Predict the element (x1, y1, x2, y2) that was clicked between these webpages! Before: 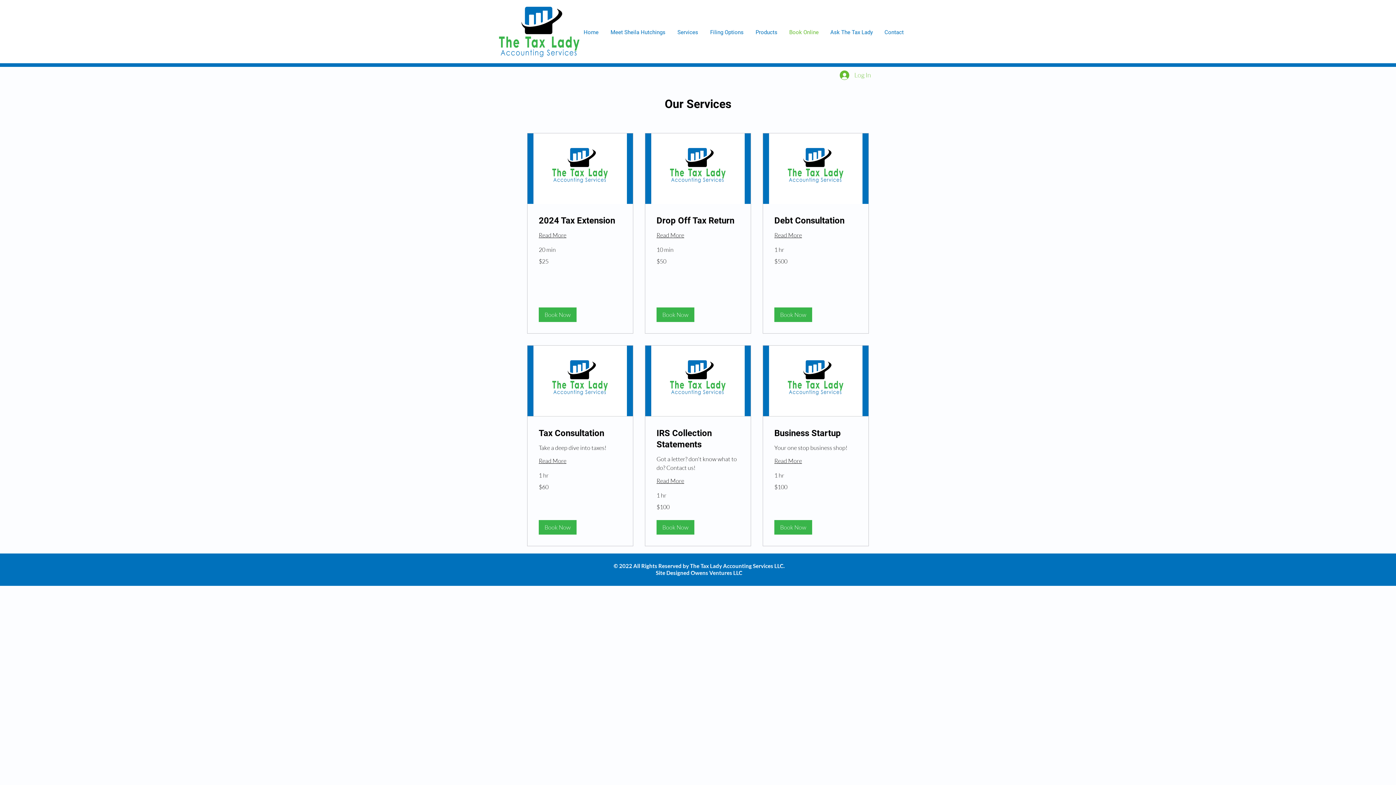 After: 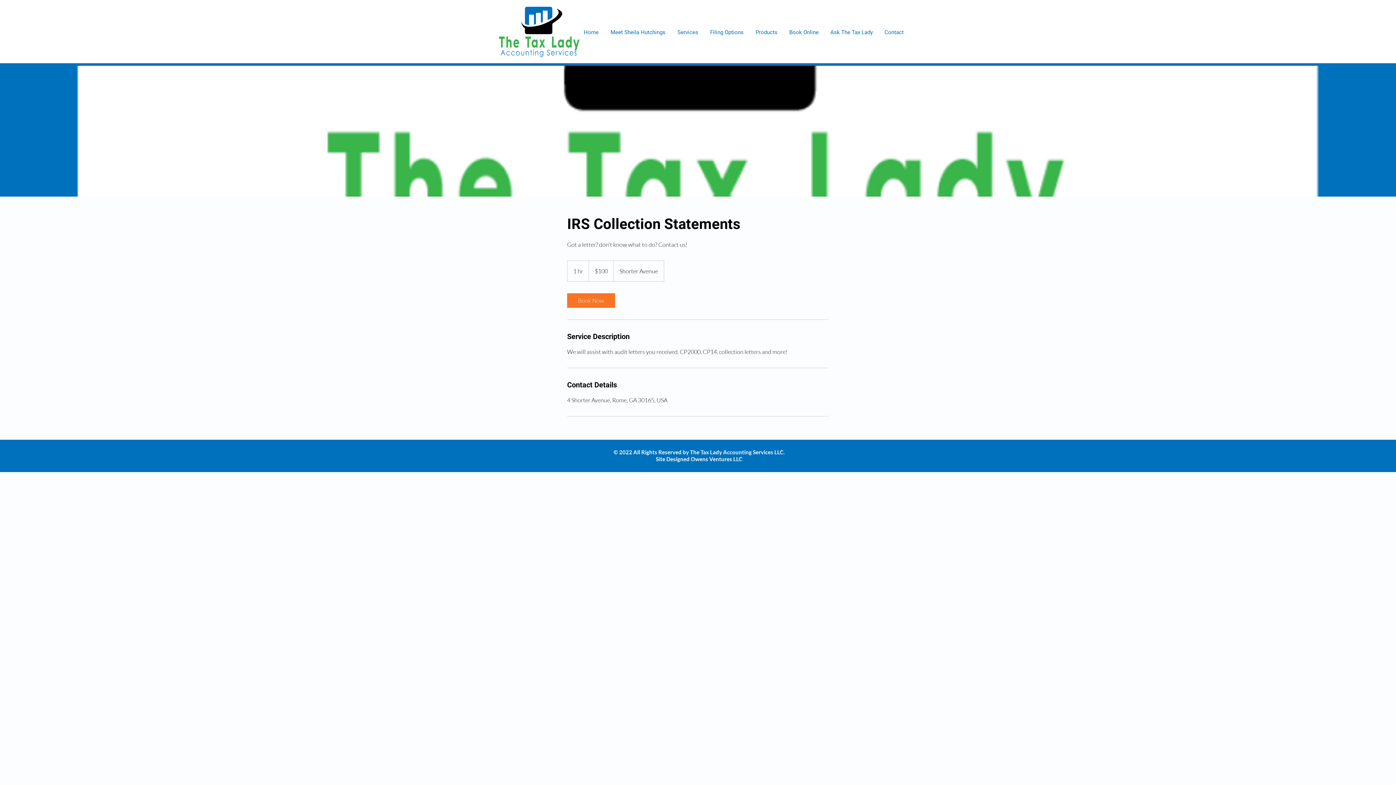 Action: bbox: (656, 476, 739, 485) label: Read More